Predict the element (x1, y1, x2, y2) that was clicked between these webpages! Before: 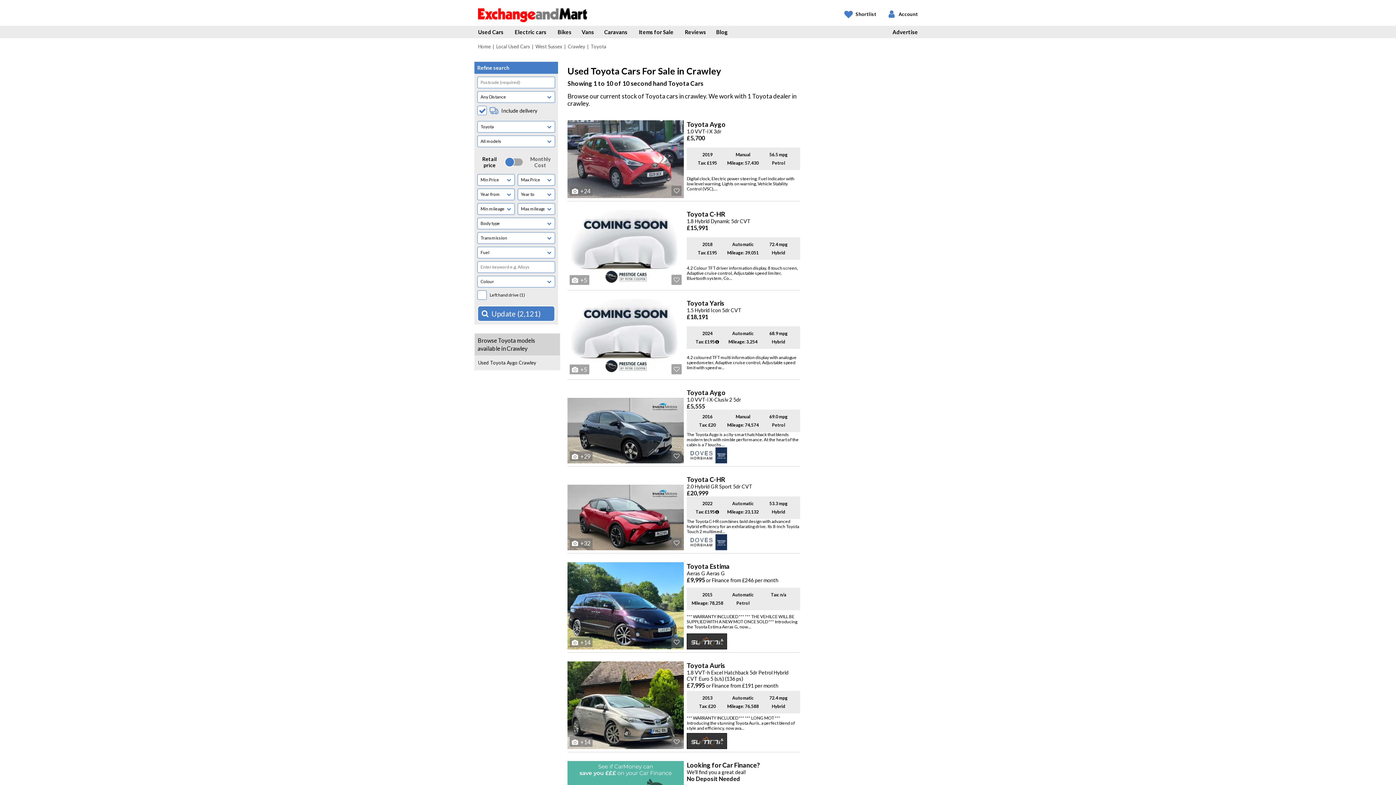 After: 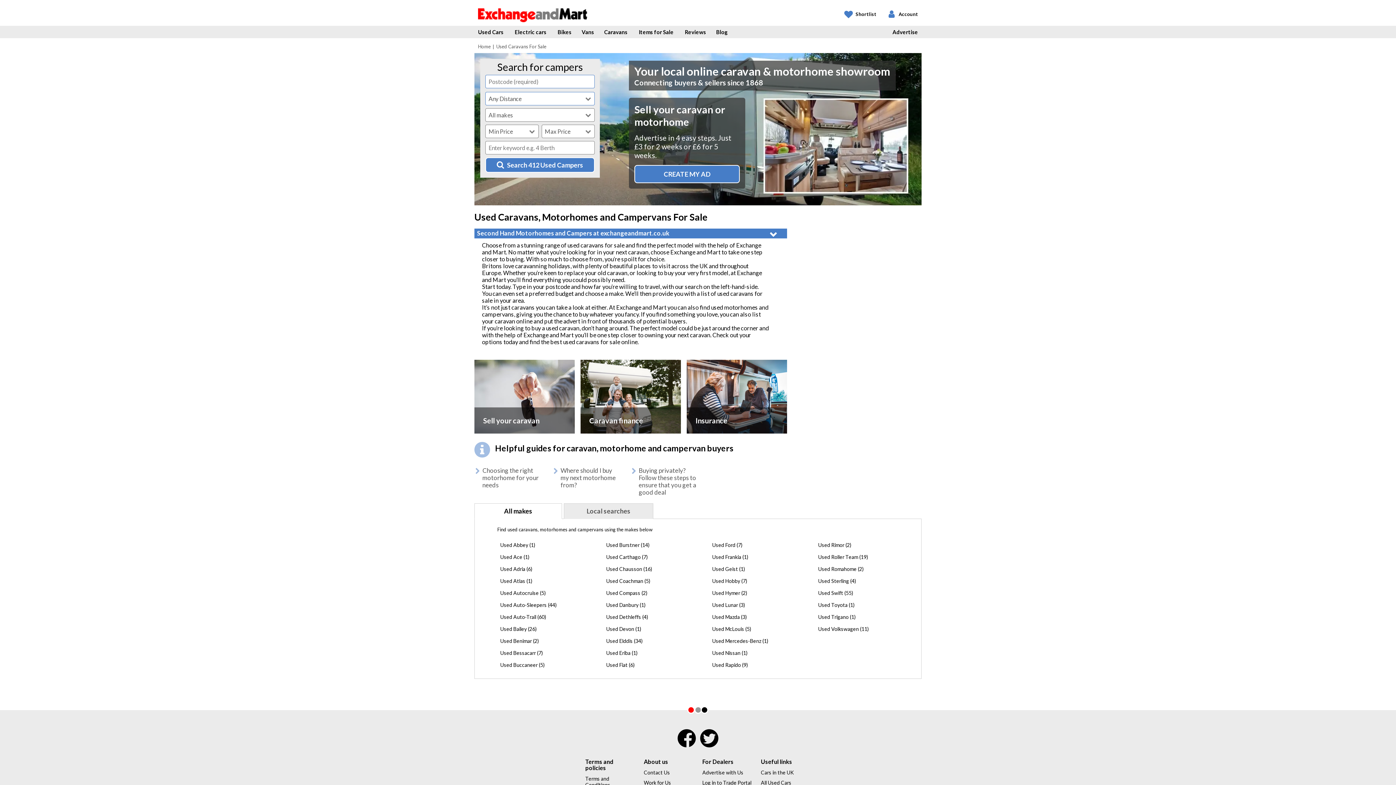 Action: bbox: (599, 25, 632, 38) label: Caravans